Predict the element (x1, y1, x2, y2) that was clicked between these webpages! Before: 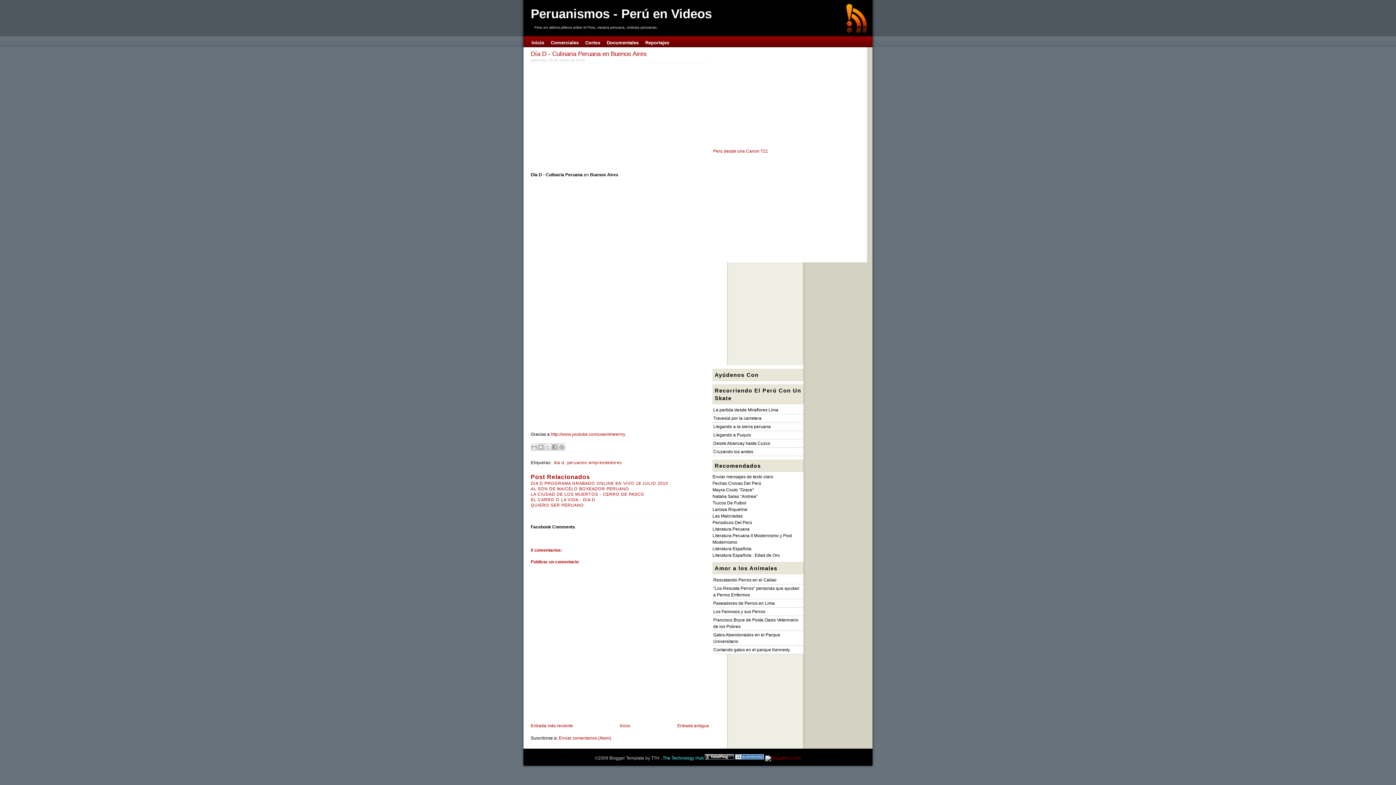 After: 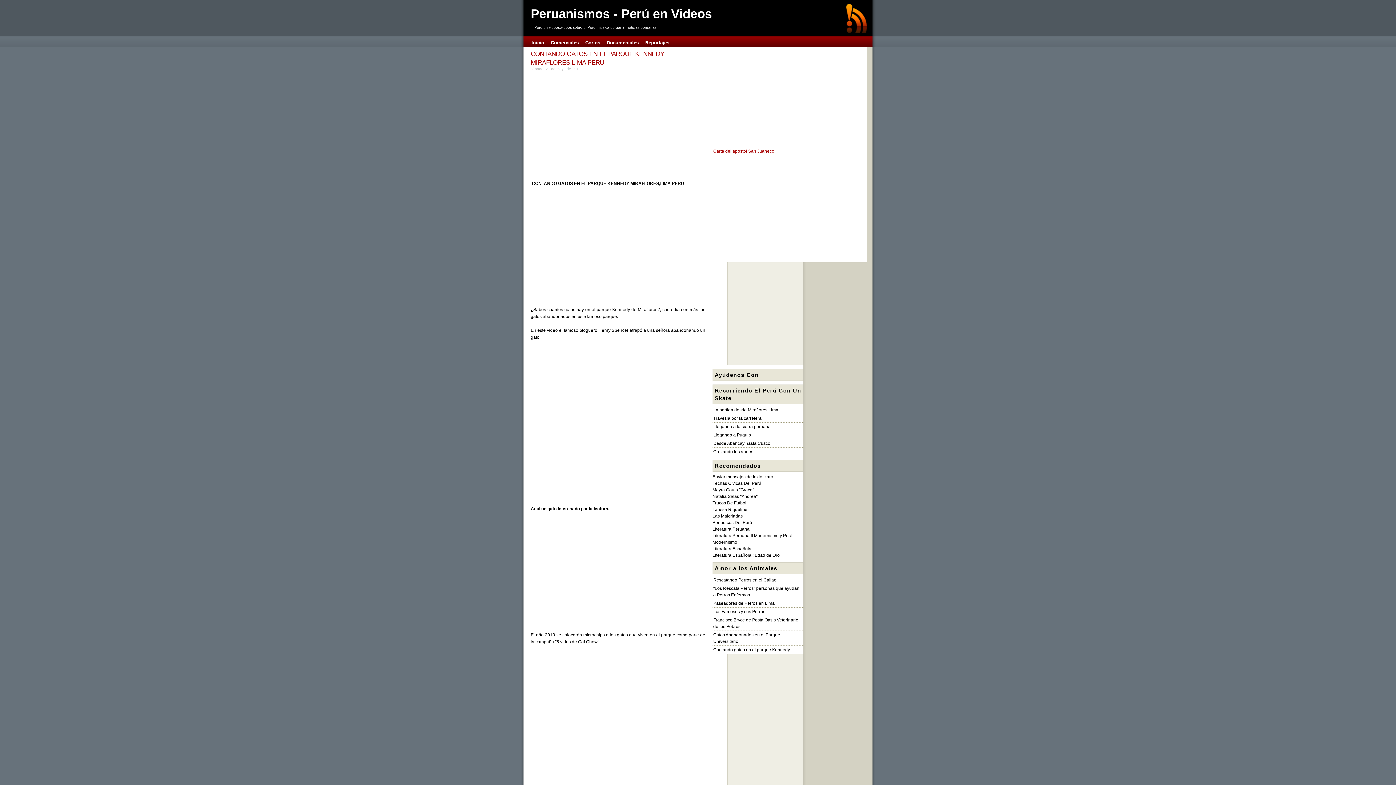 Action: bbox: (713, 647, 790, 652) label: Contando gatos en el parque Kennedy